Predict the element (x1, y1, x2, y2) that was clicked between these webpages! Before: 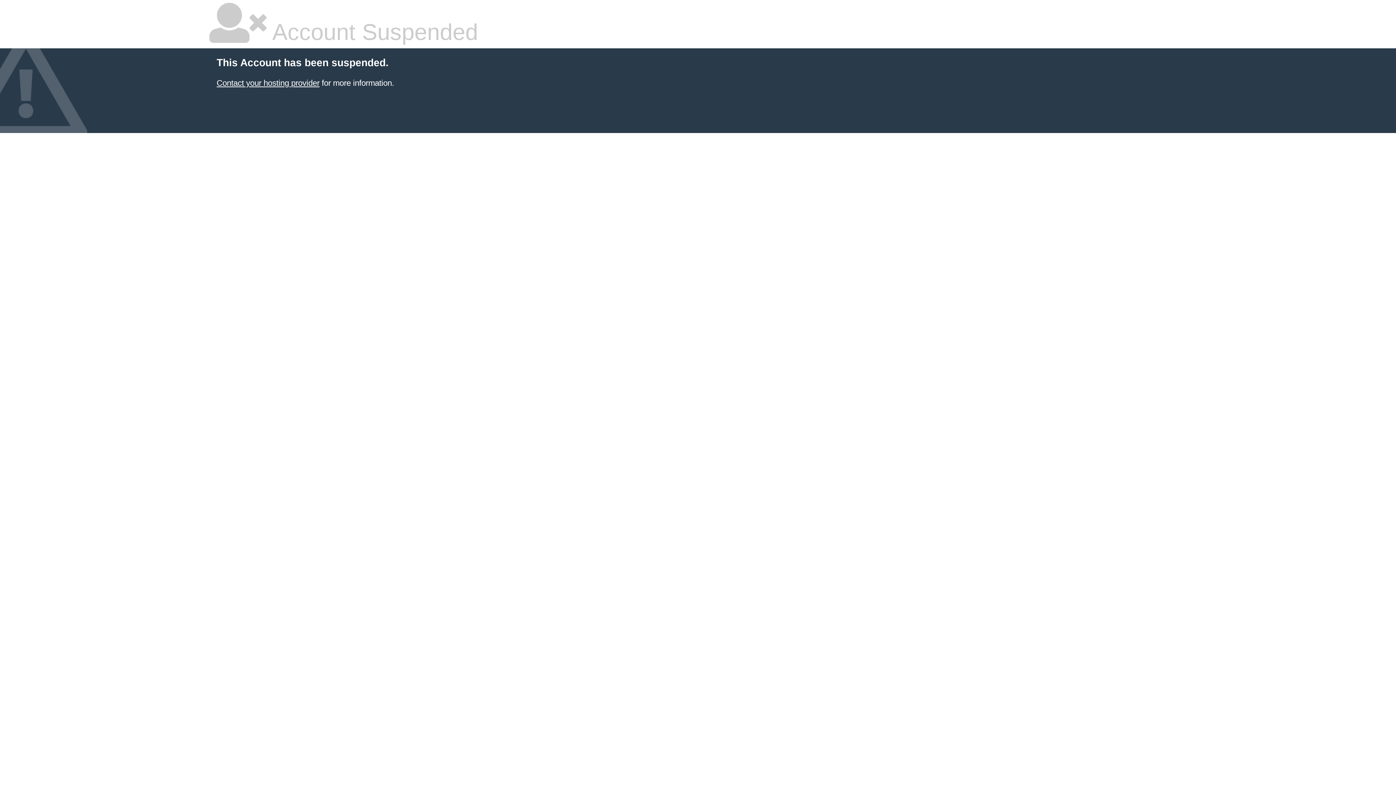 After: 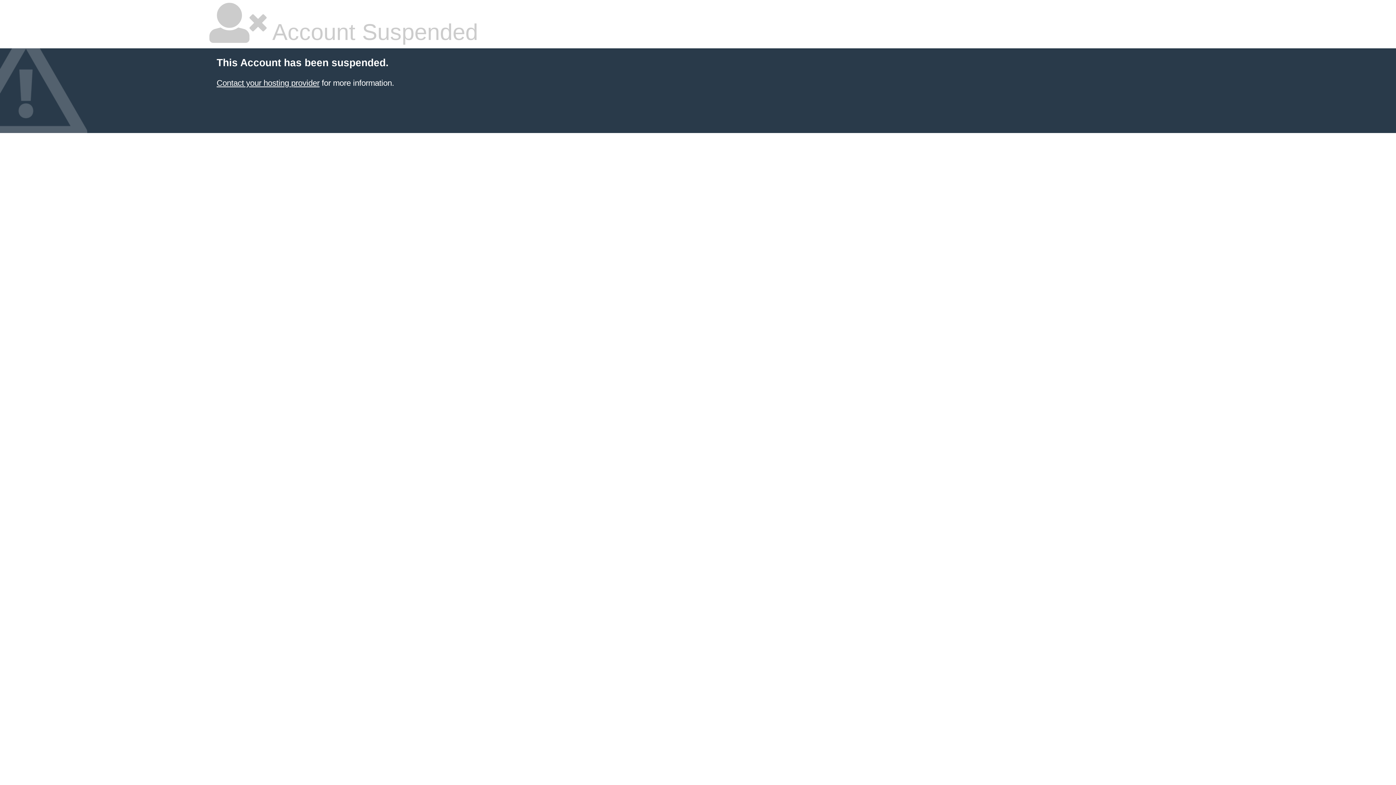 Action: label: Contact your hosting provider bbox: (216, 78, 319, 87)